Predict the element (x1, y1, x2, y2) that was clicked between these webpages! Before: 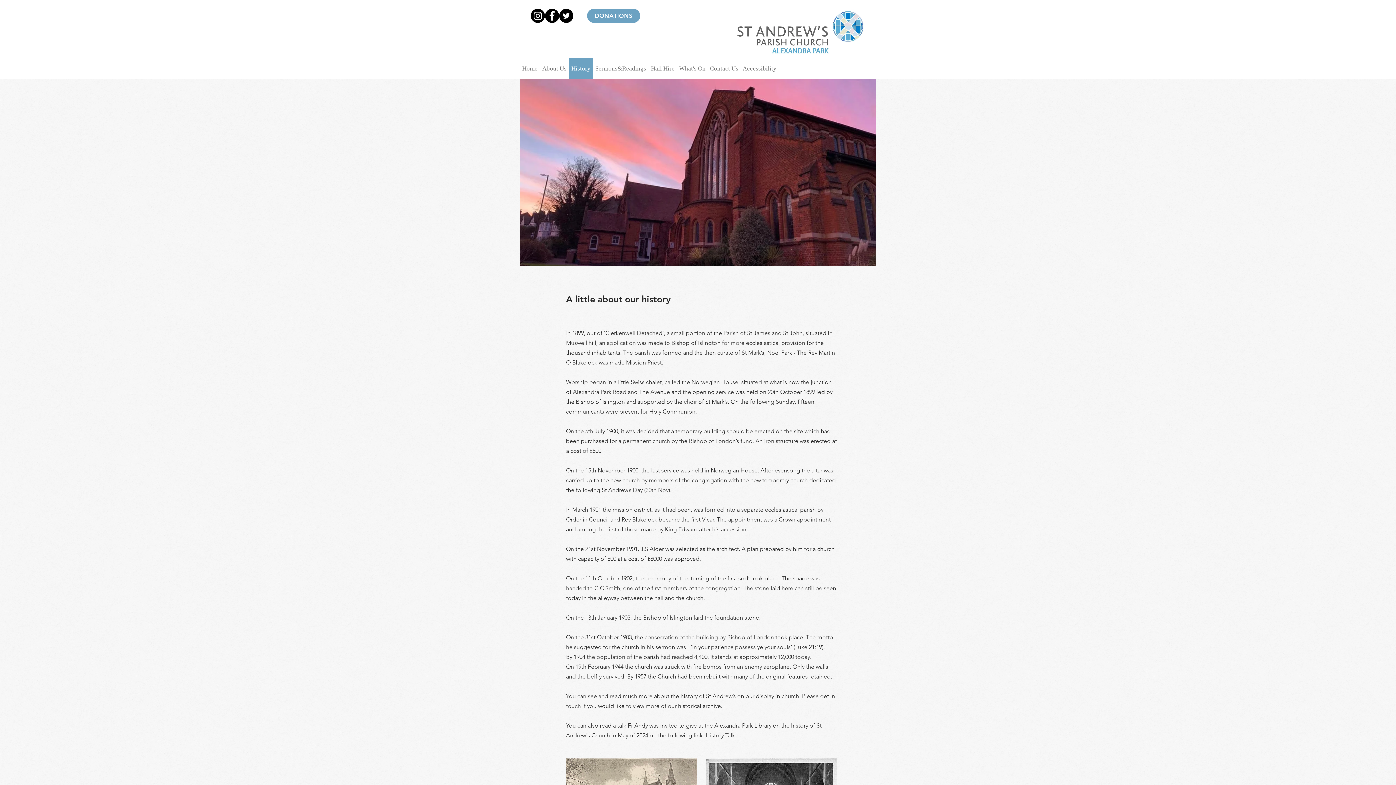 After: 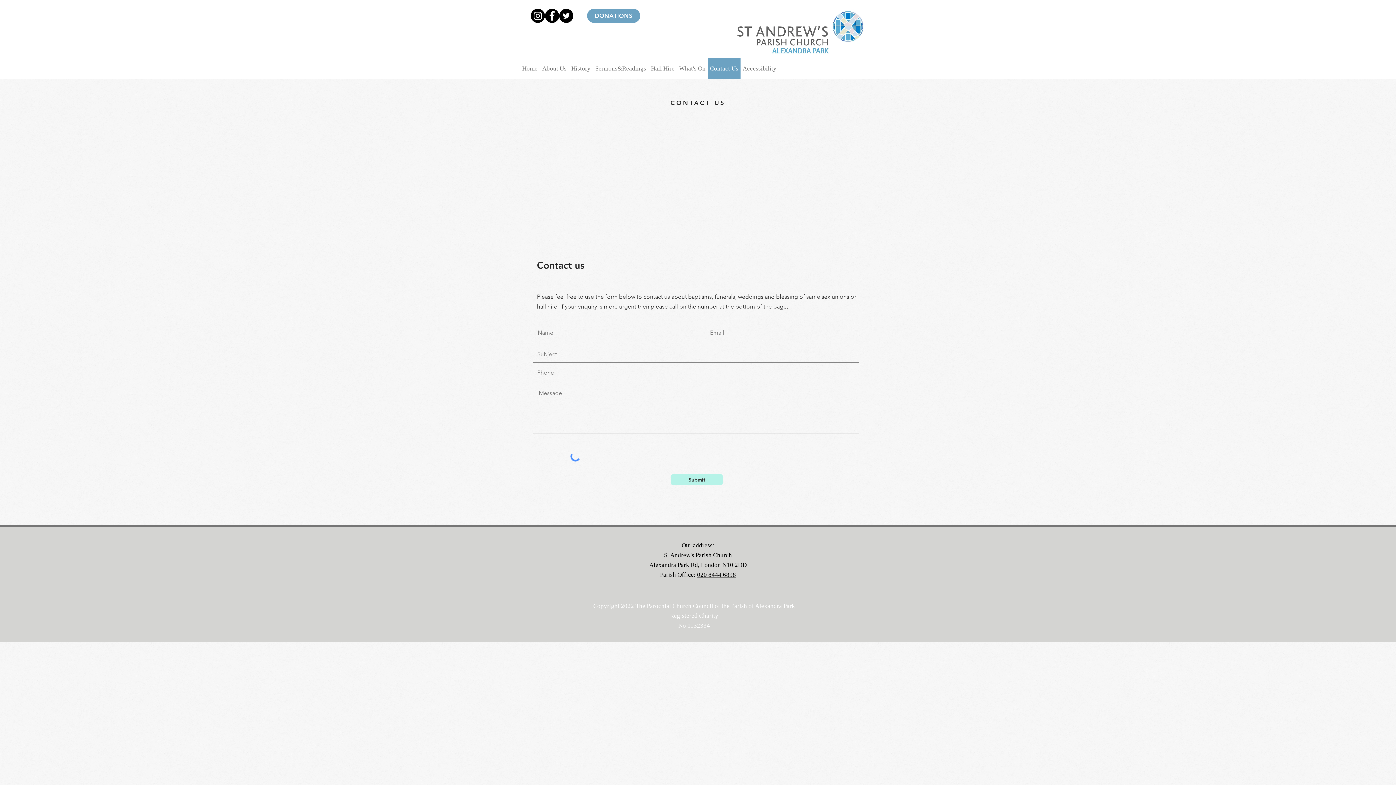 Action: bbox: (708, 57, 740, 79) label: Contact Us